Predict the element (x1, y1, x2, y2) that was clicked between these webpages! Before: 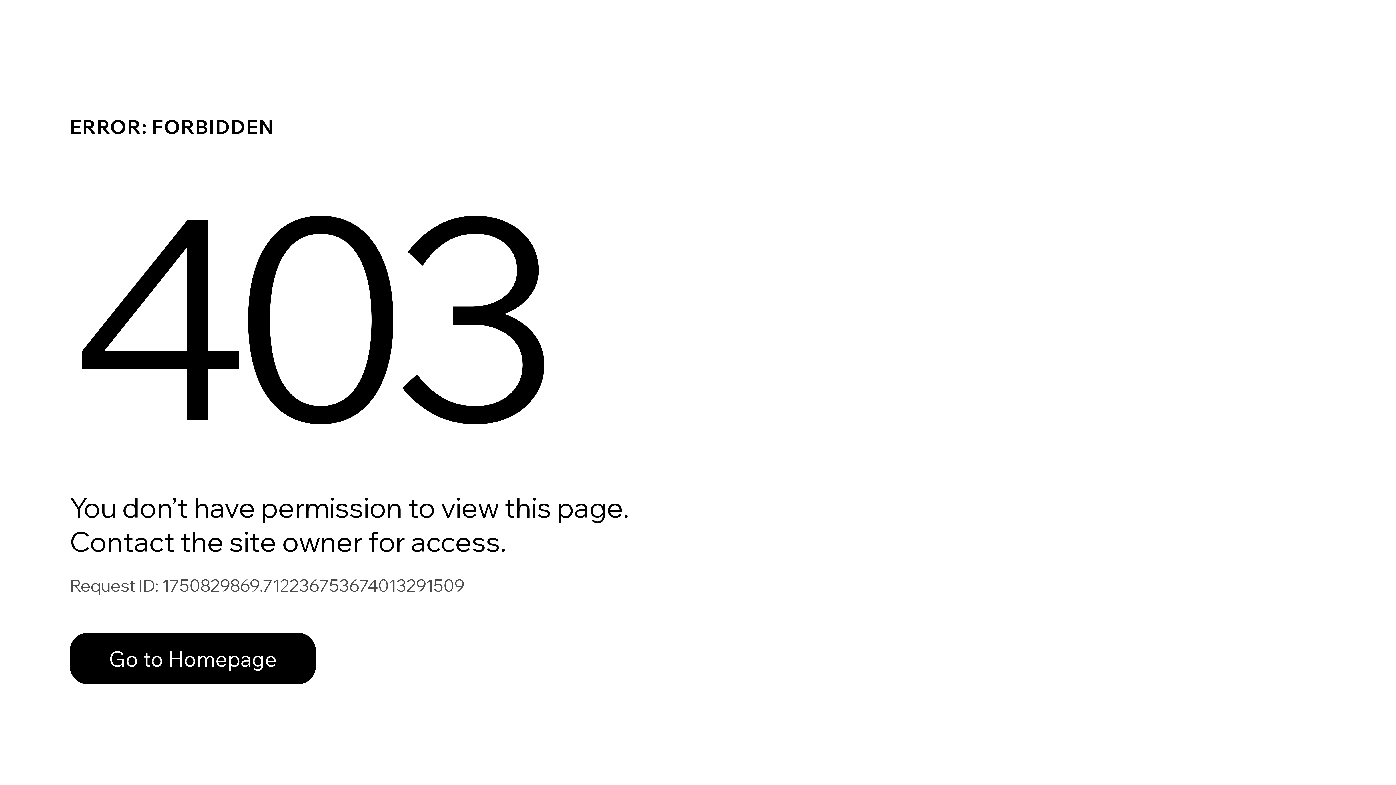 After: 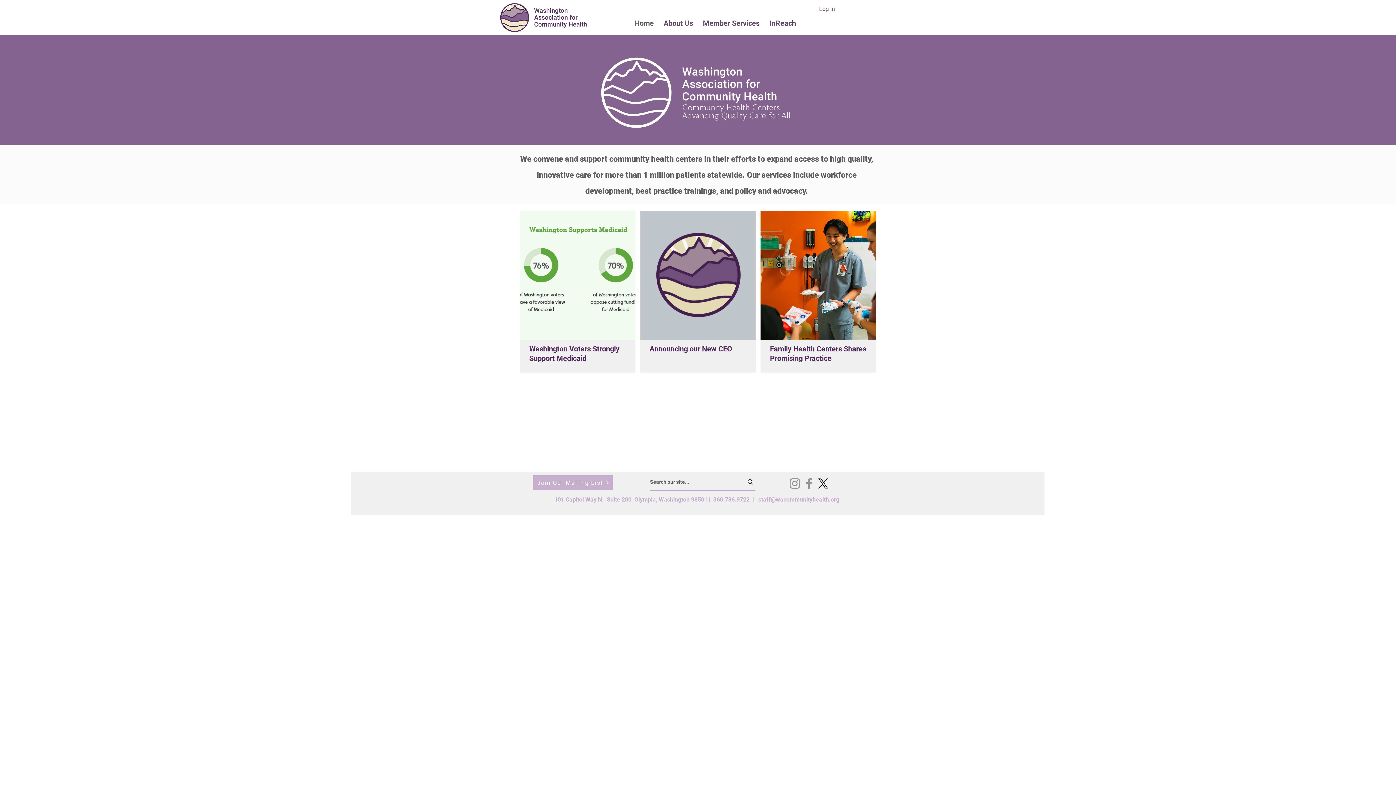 Action: label: Go to Homepage bbox: (69, 633, 316, 684)